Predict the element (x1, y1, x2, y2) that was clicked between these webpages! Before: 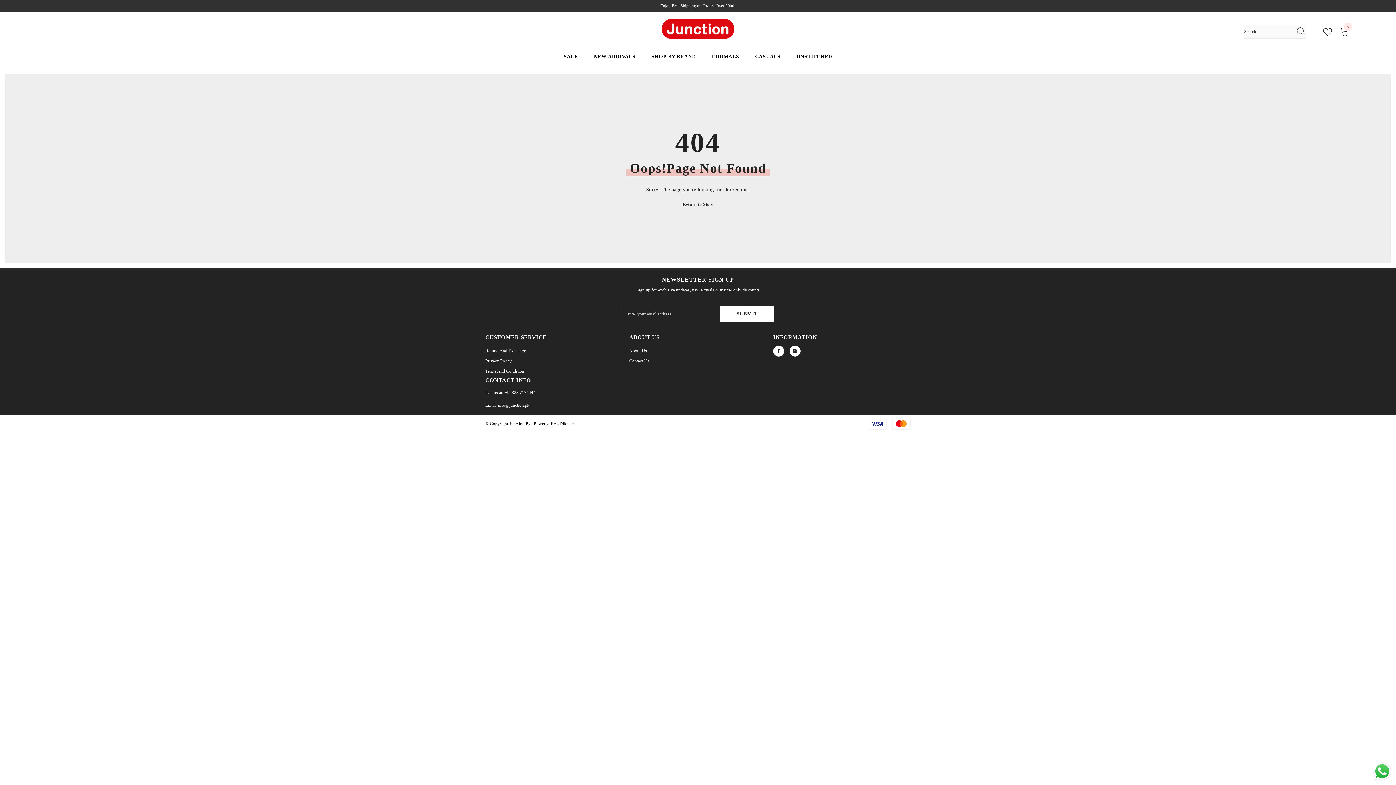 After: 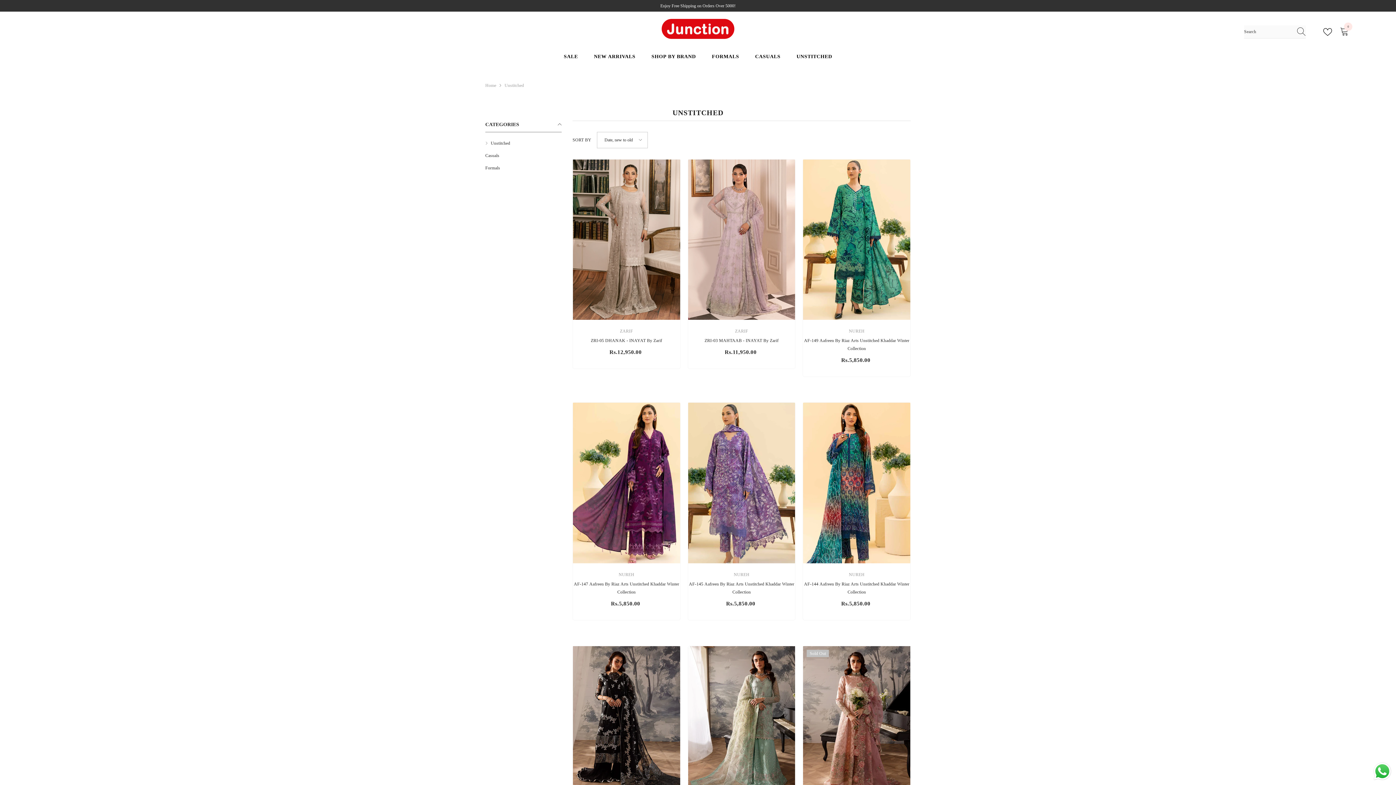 Action: label: UNSTITCHED bbox: (788, 44, 840, 68)